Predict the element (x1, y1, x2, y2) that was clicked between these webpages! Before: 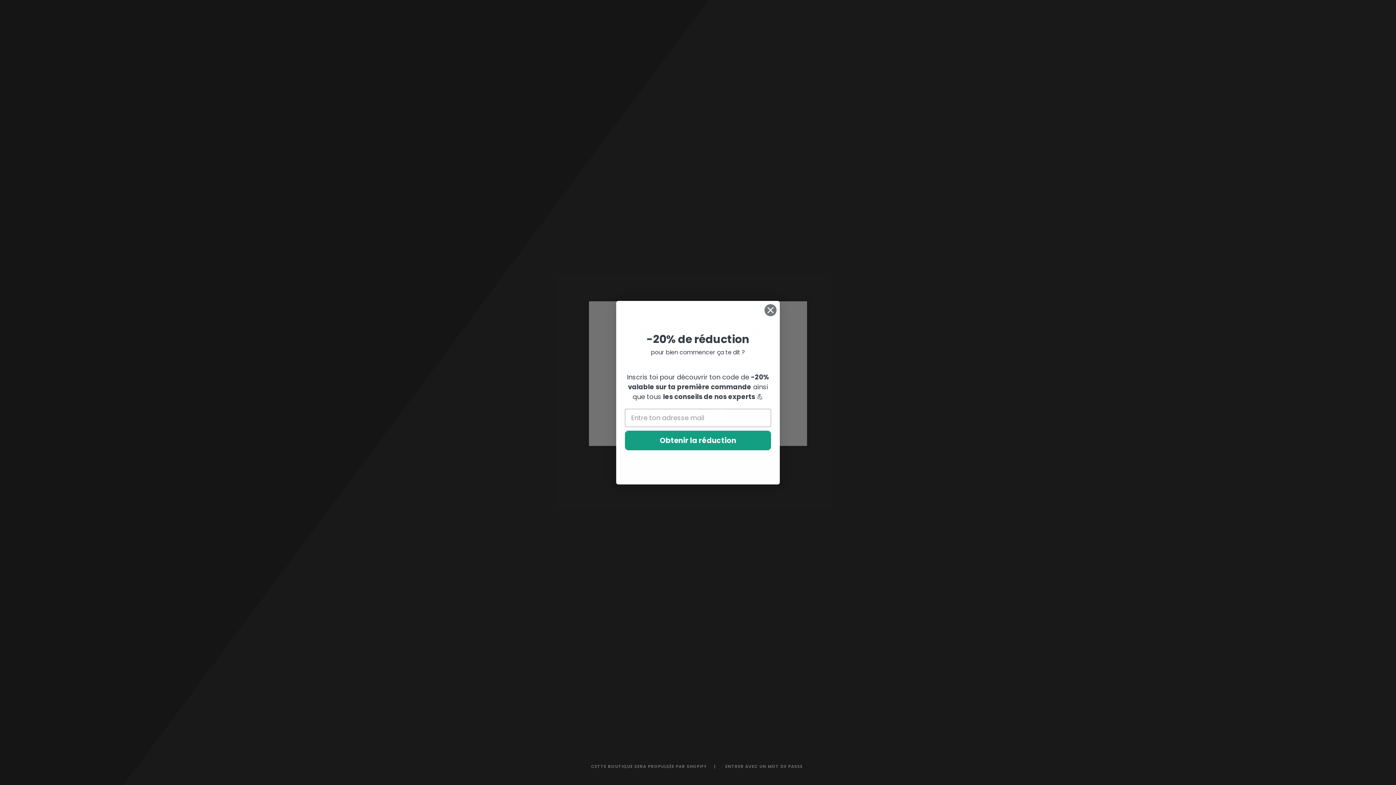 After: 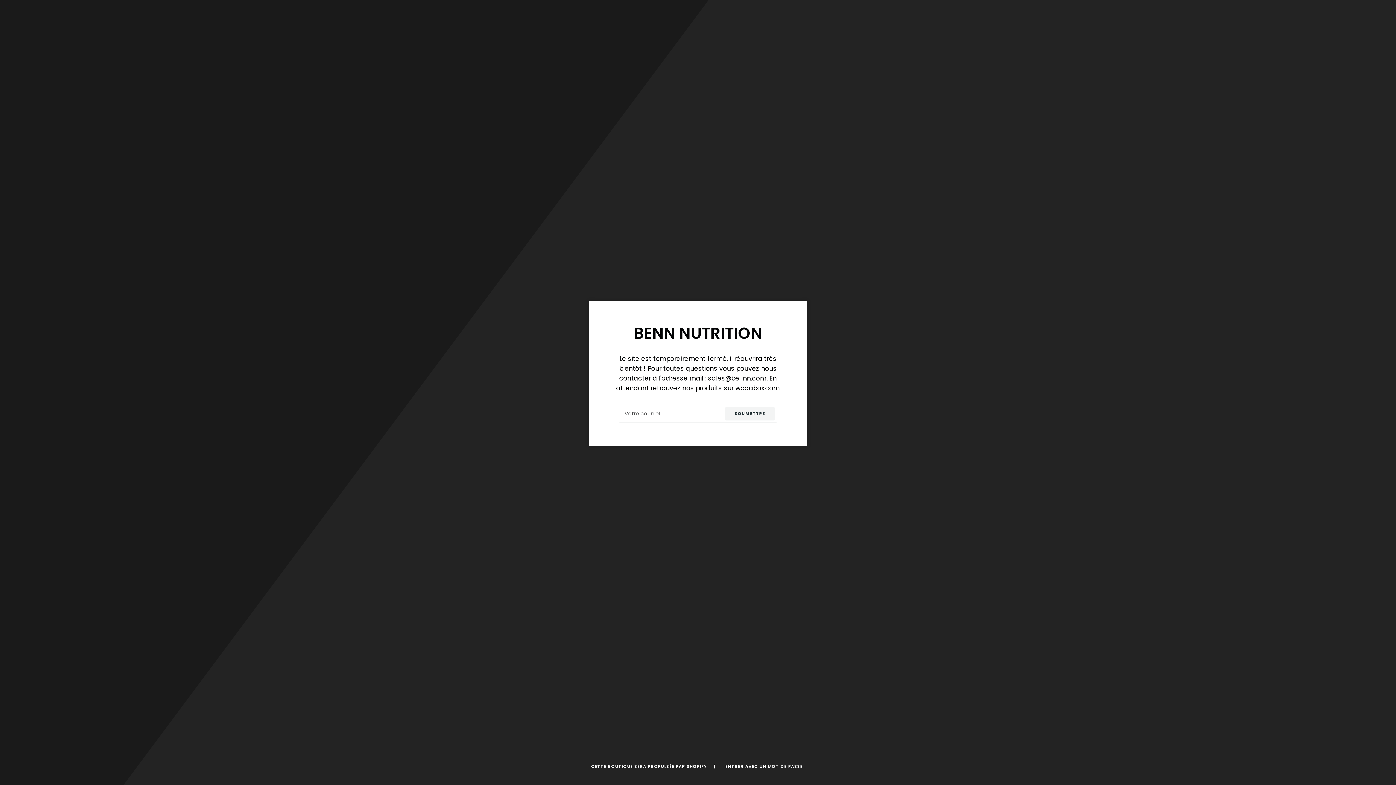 Action: label: Close dialog bbox: (764, 304, 777, 316)